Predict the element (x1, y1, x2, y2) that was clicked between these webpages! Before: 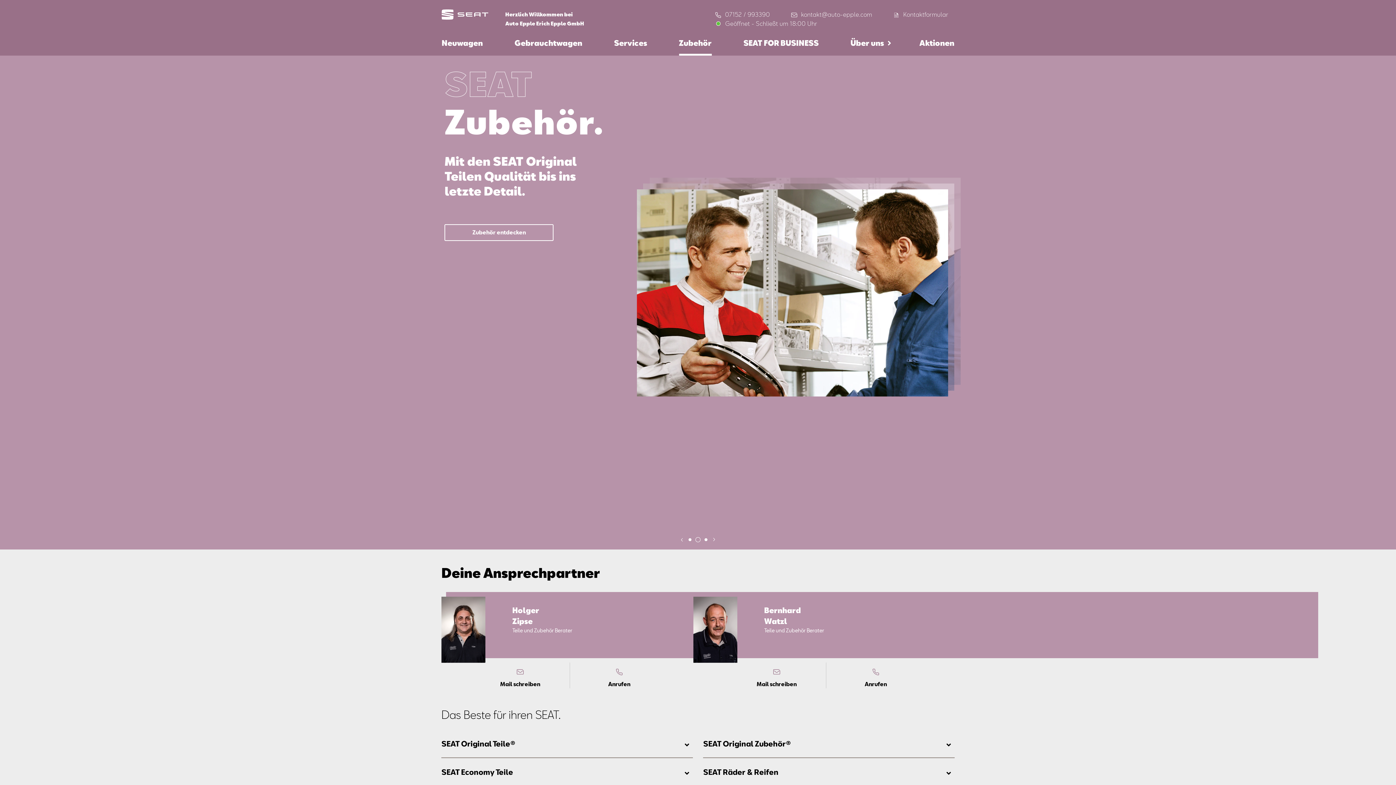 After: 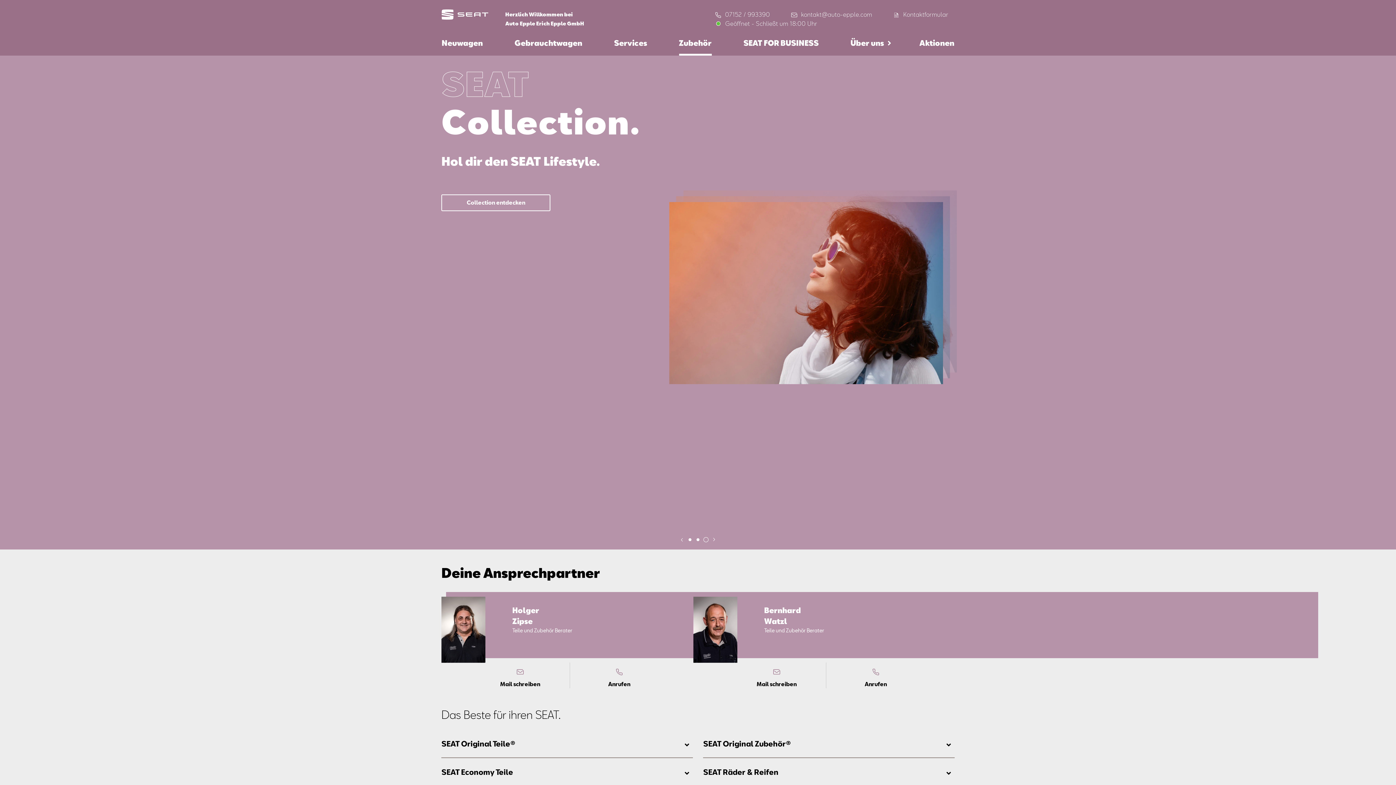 Action: label: Slide 2 bbox: (694, 536, 702, 544)